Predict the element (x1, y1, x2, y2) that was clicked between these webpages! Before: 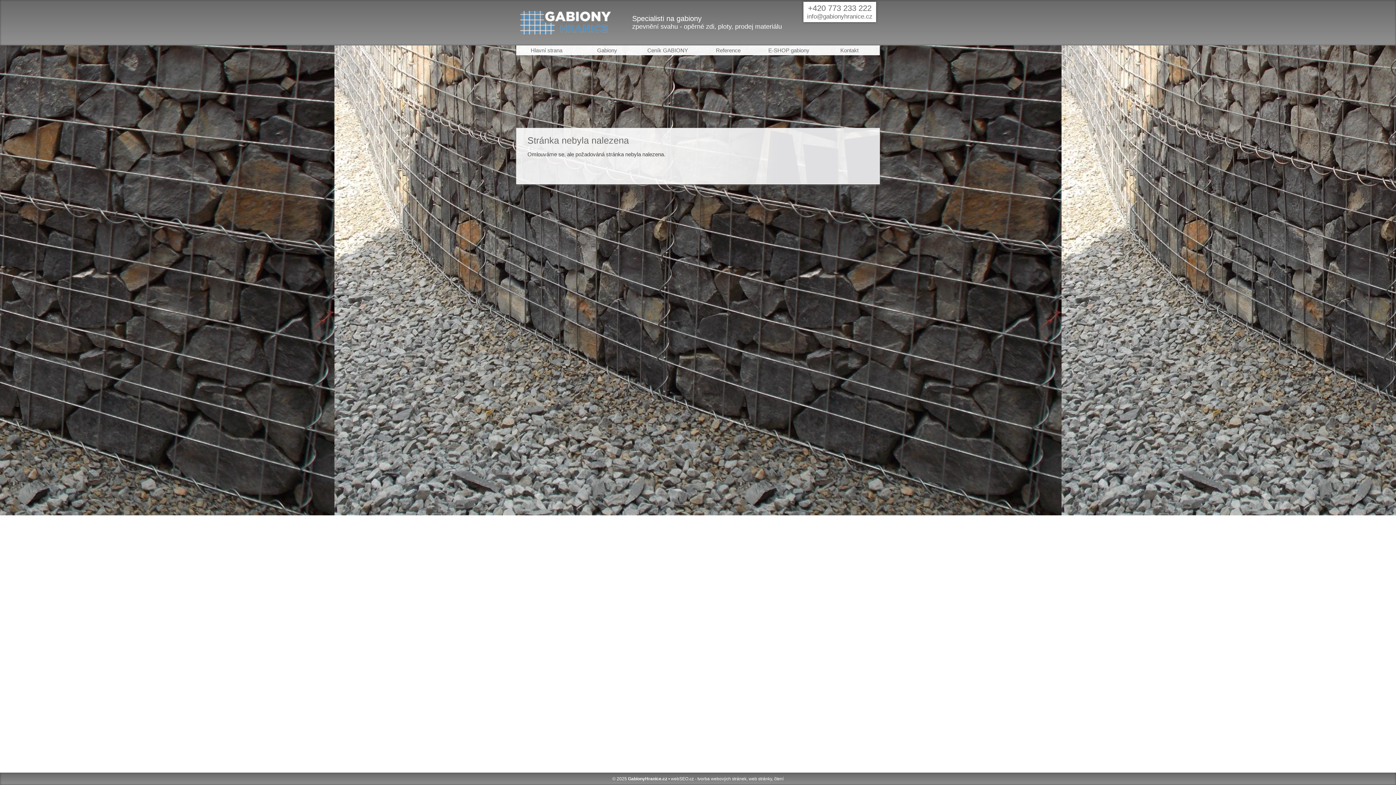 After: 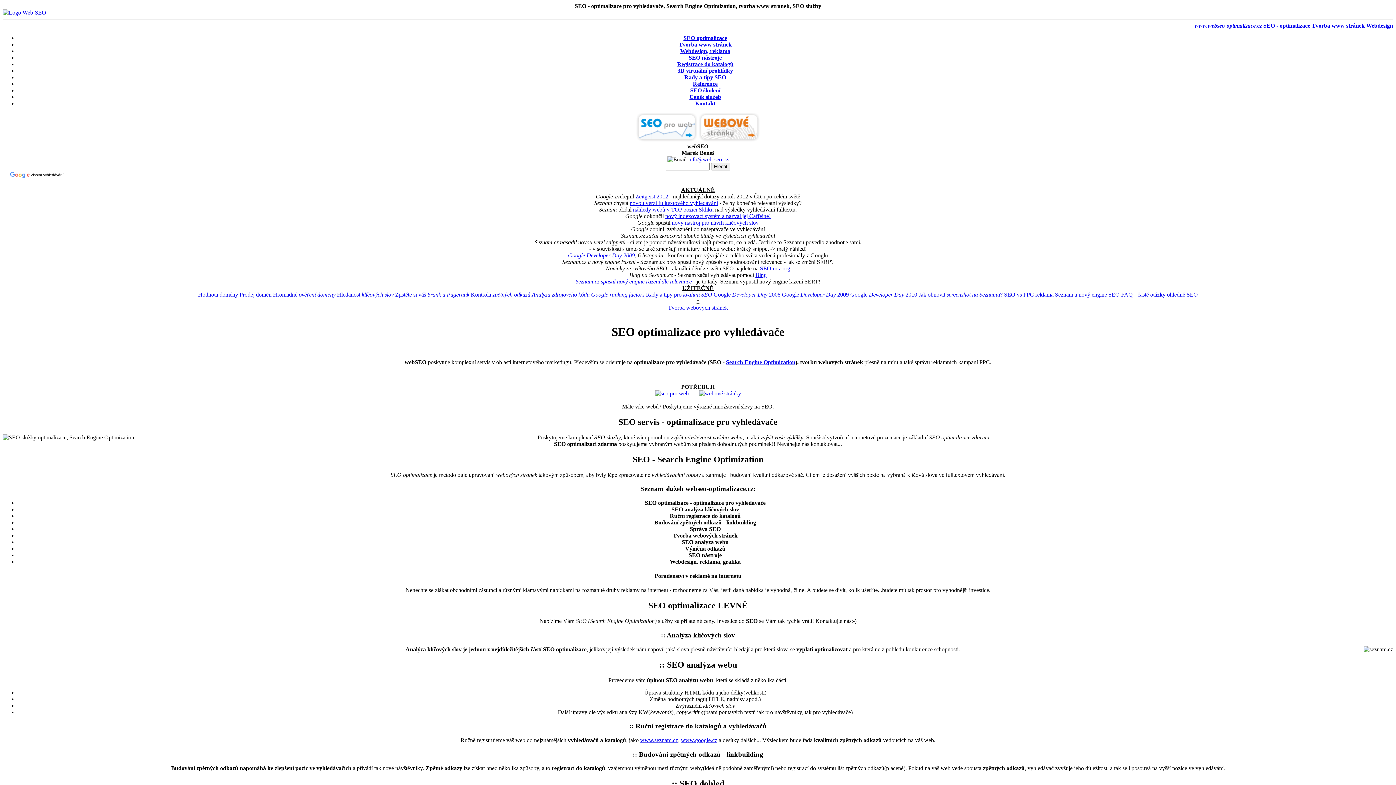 Action: bbox: (671, 776, 694, 781) label: webSEO.cz